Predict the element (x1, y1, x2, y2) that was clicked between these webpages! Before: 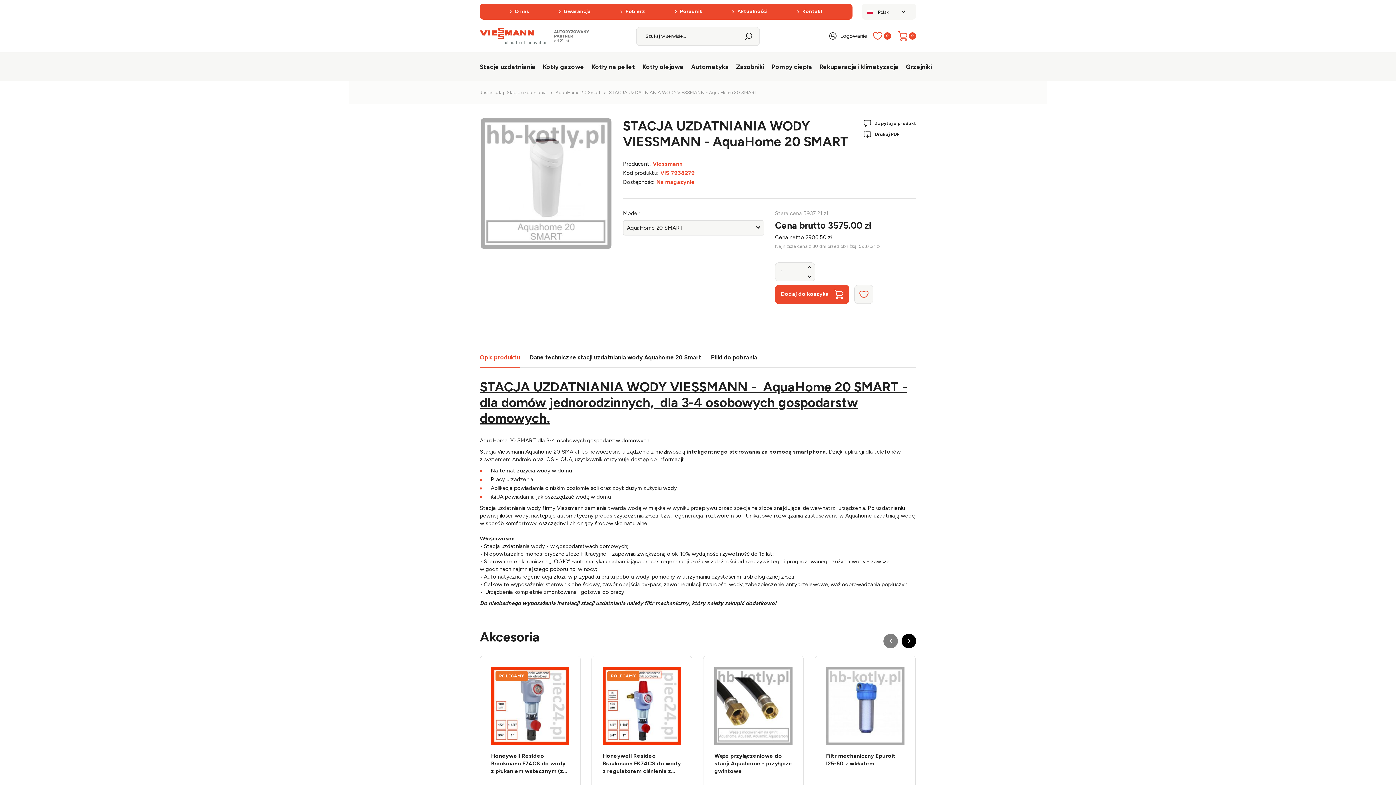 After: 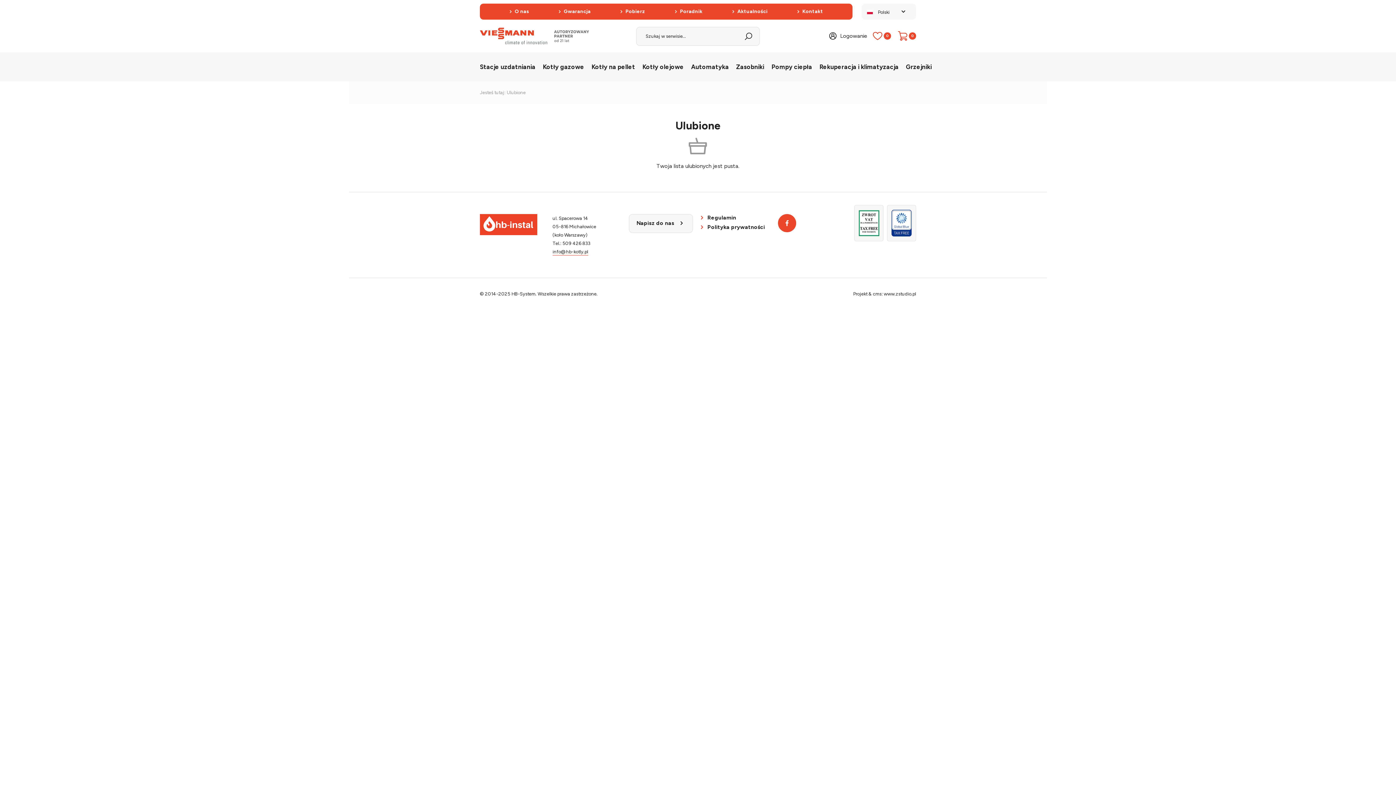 Action: bbox: (873, 28, 891, 43) label: 0